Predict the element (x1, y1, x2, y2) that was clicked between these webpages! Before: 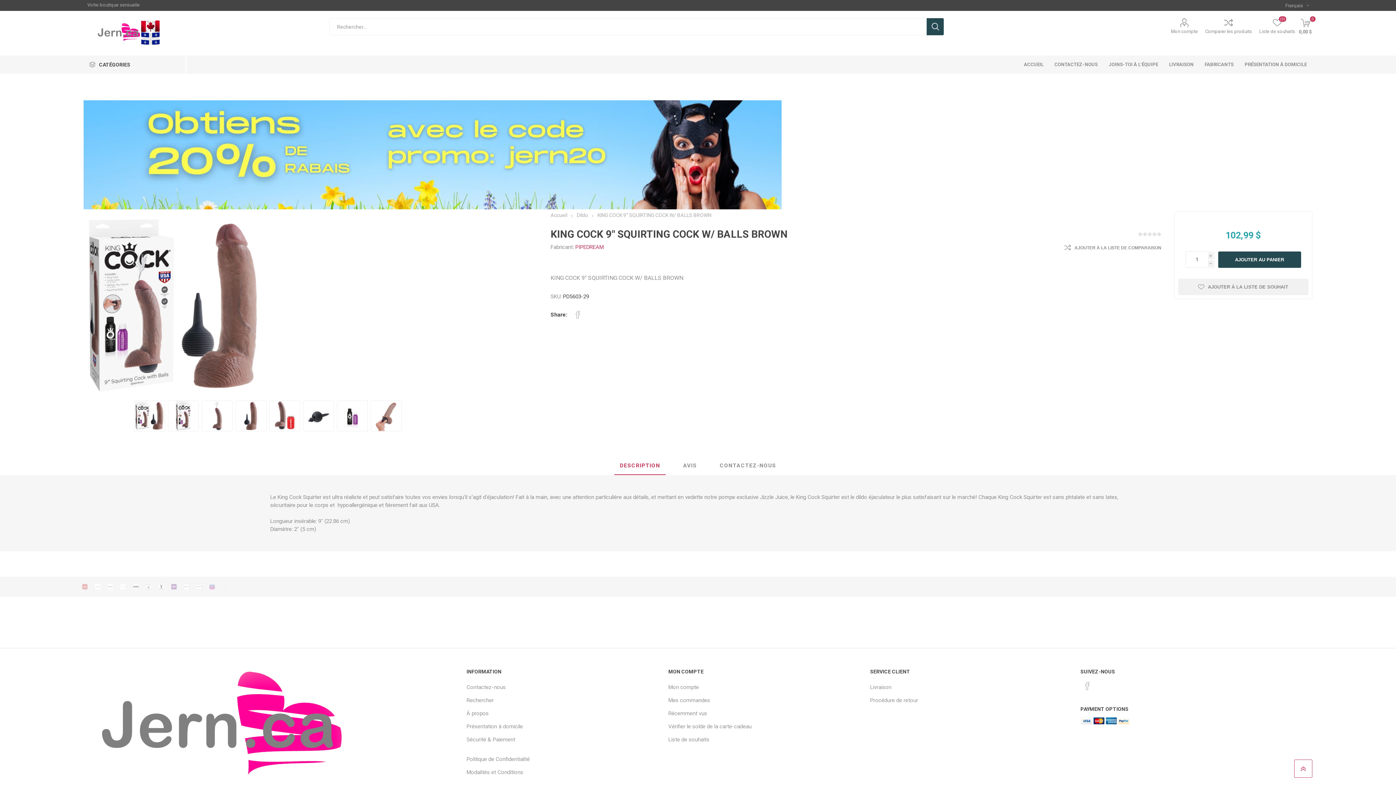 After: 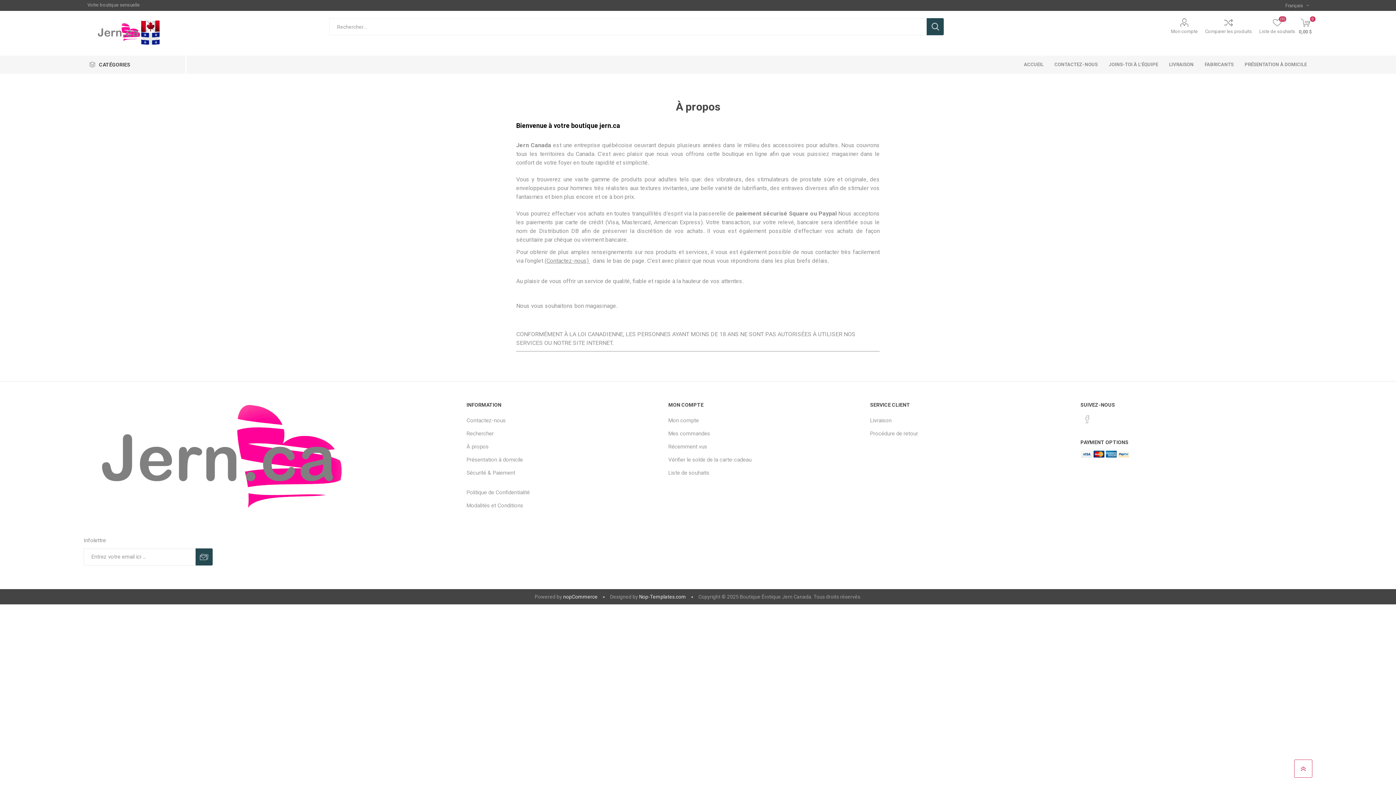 Action: label: À propos bbox: (466, 710, 488, 717)